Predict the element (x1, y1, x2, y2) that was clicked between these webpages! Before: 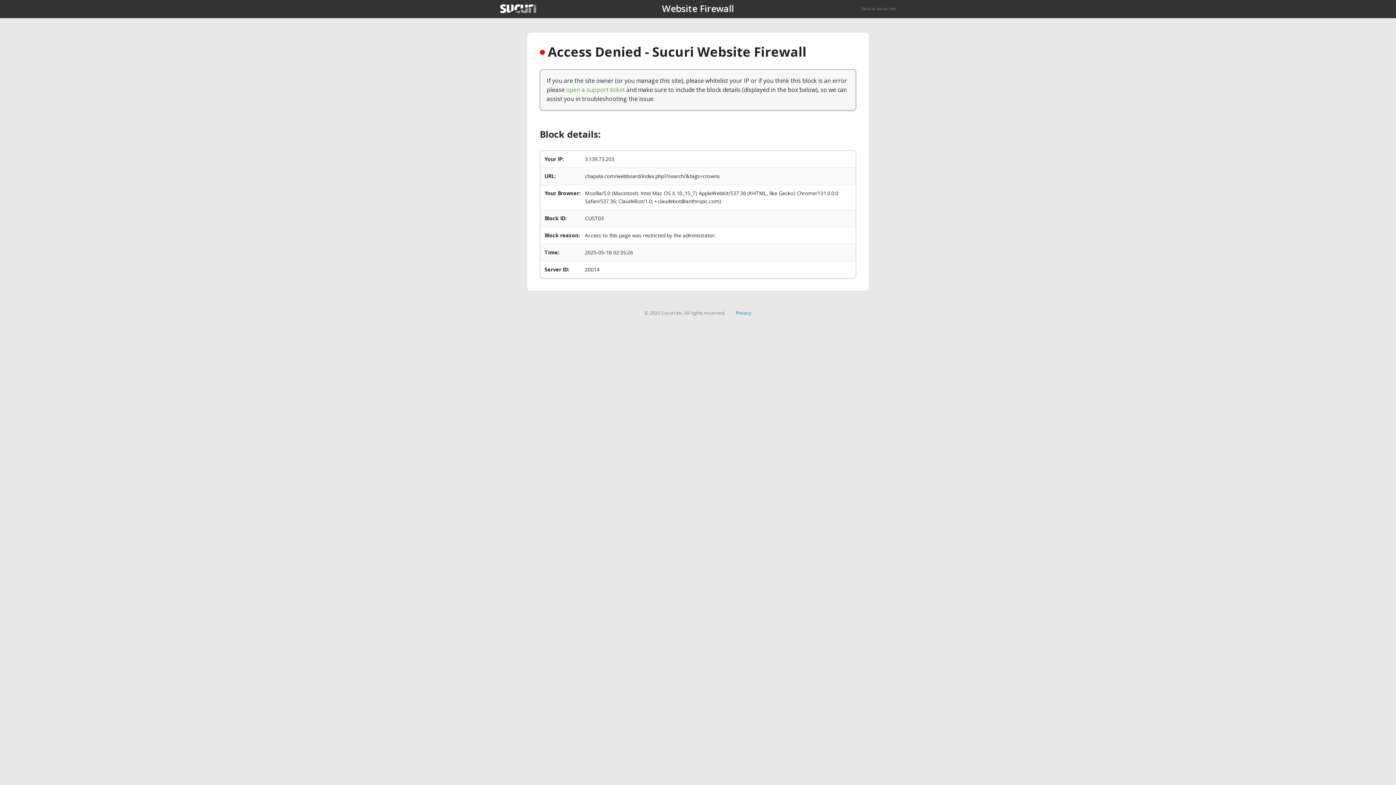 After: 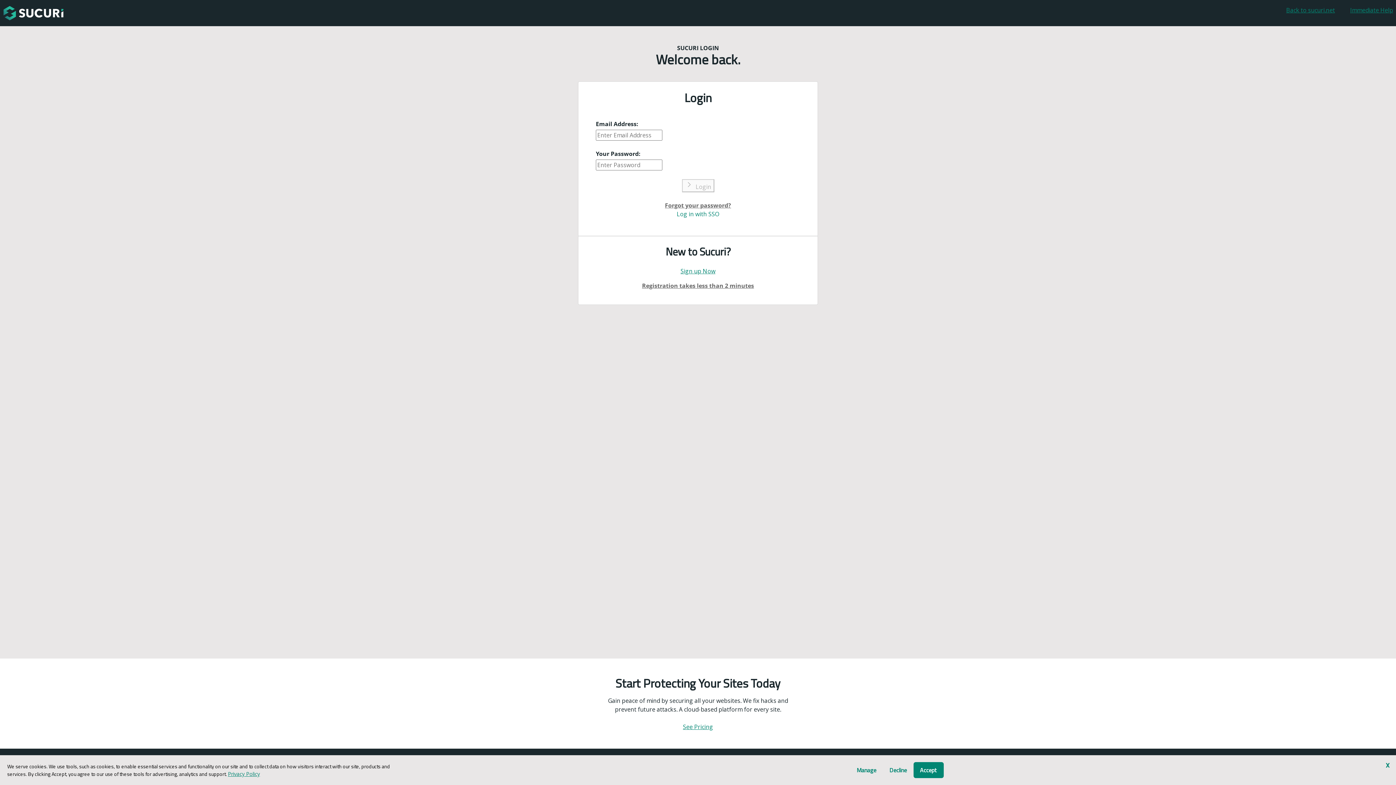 Action: label: open a support ticket bbox: (566, 85, 625, 93)